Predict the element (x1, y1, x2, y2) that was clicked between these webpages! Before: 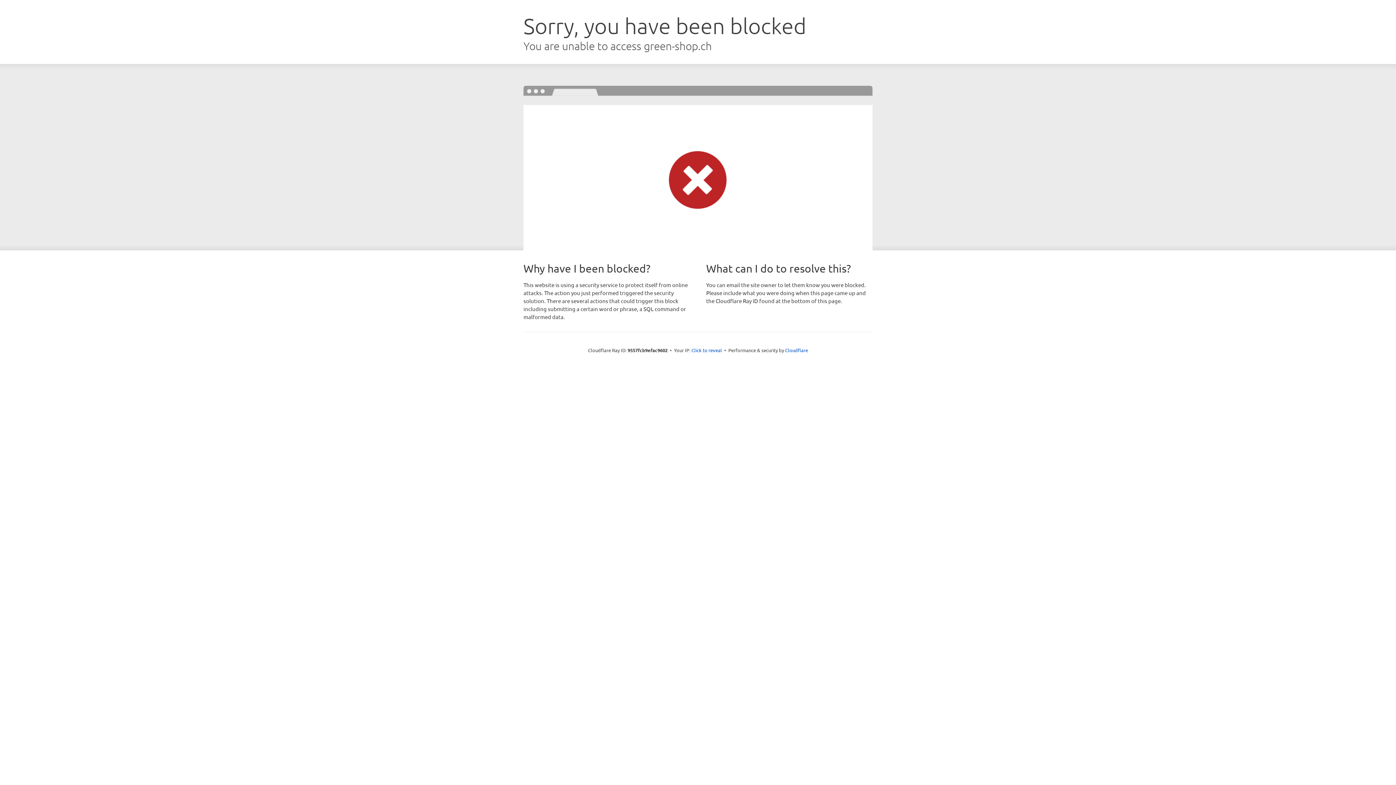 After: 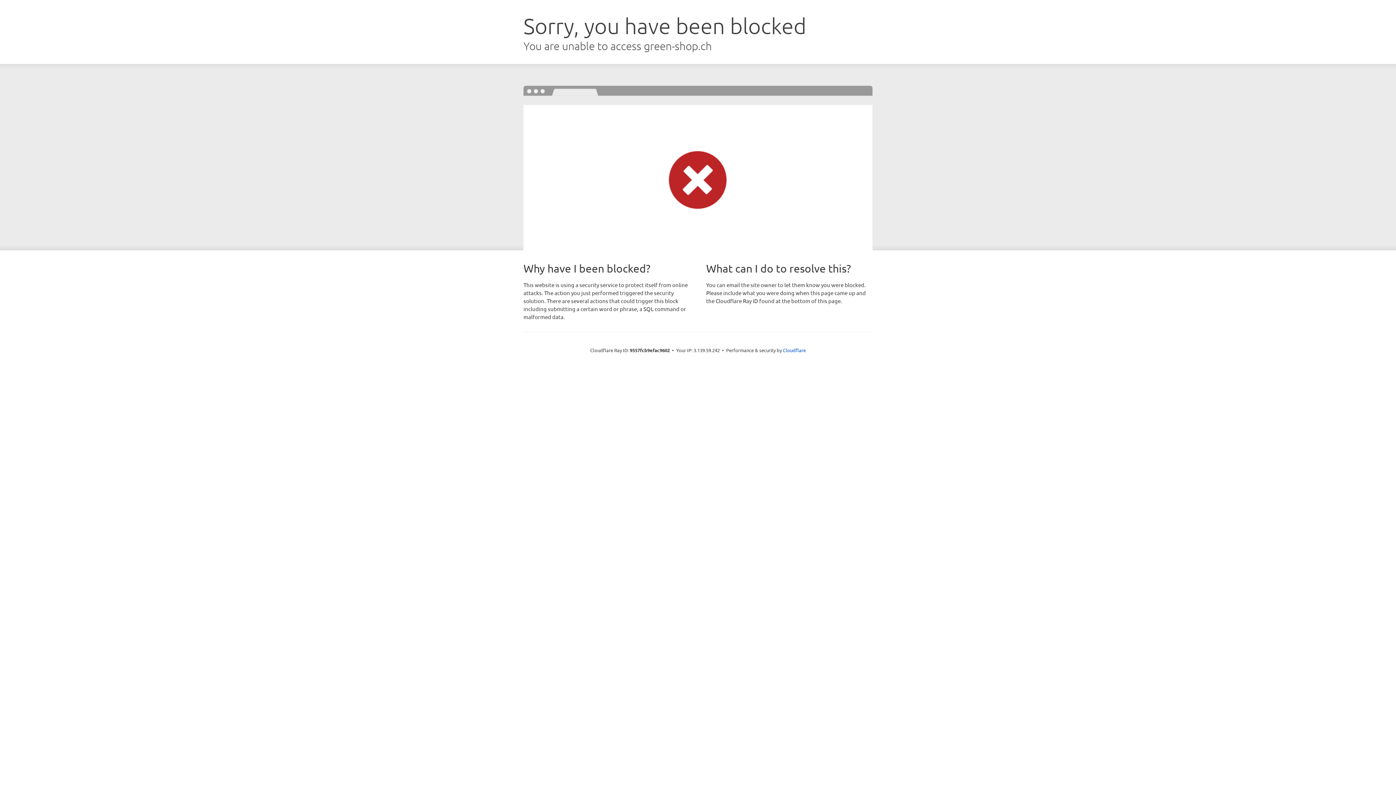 Action: label: Click to reveal bbox: (691, 346, 722, 353)